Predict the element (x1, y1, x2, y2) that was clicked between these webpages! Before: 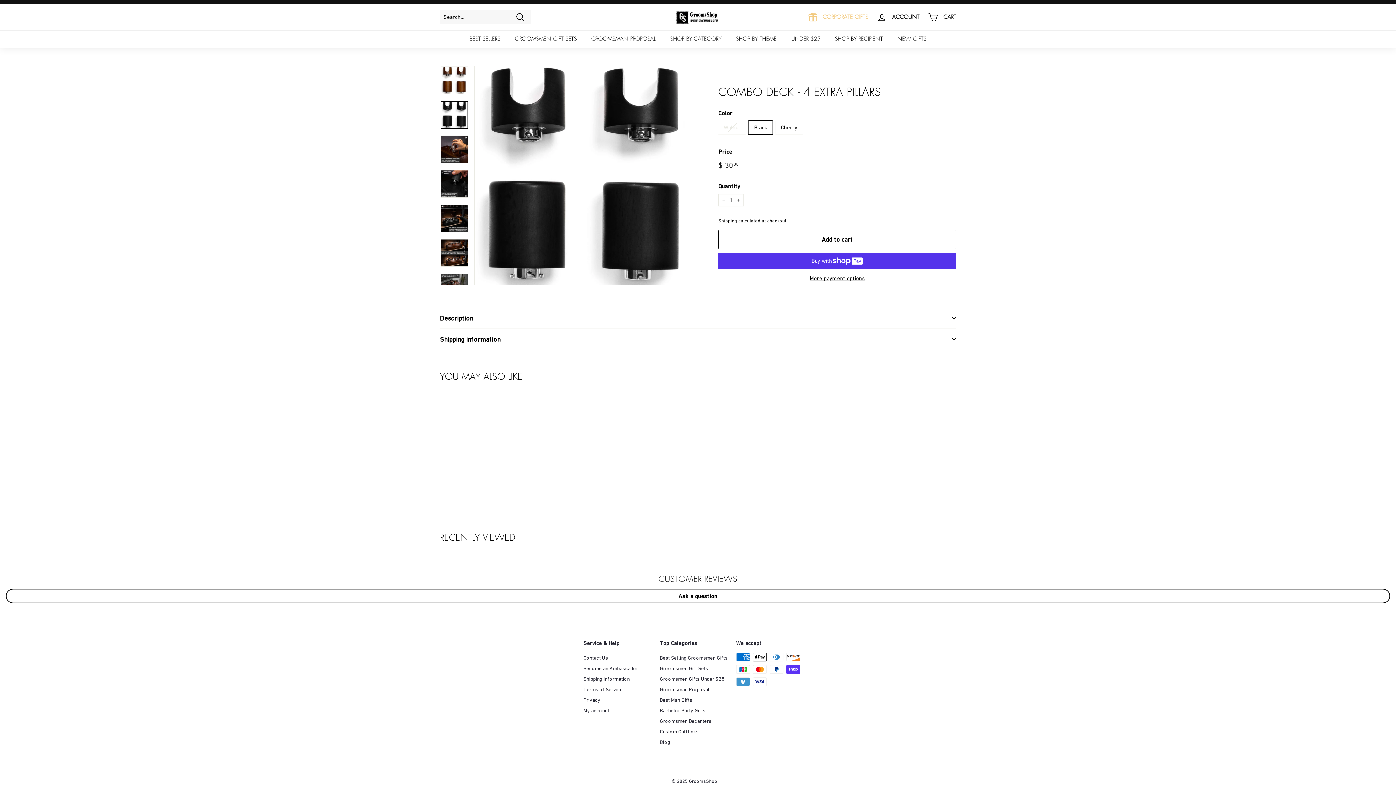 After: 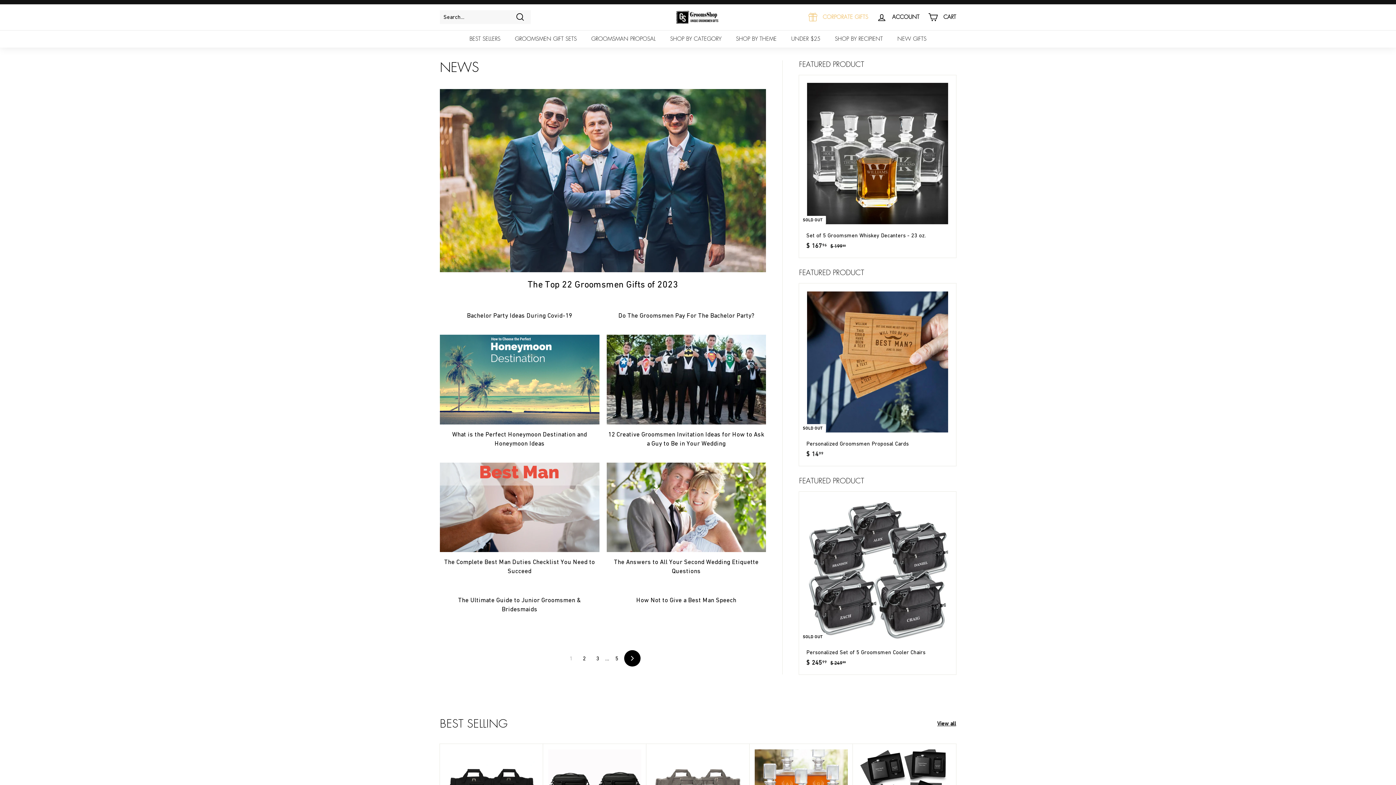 Action: label: Blog bbox: (660, 737, 670, 748)